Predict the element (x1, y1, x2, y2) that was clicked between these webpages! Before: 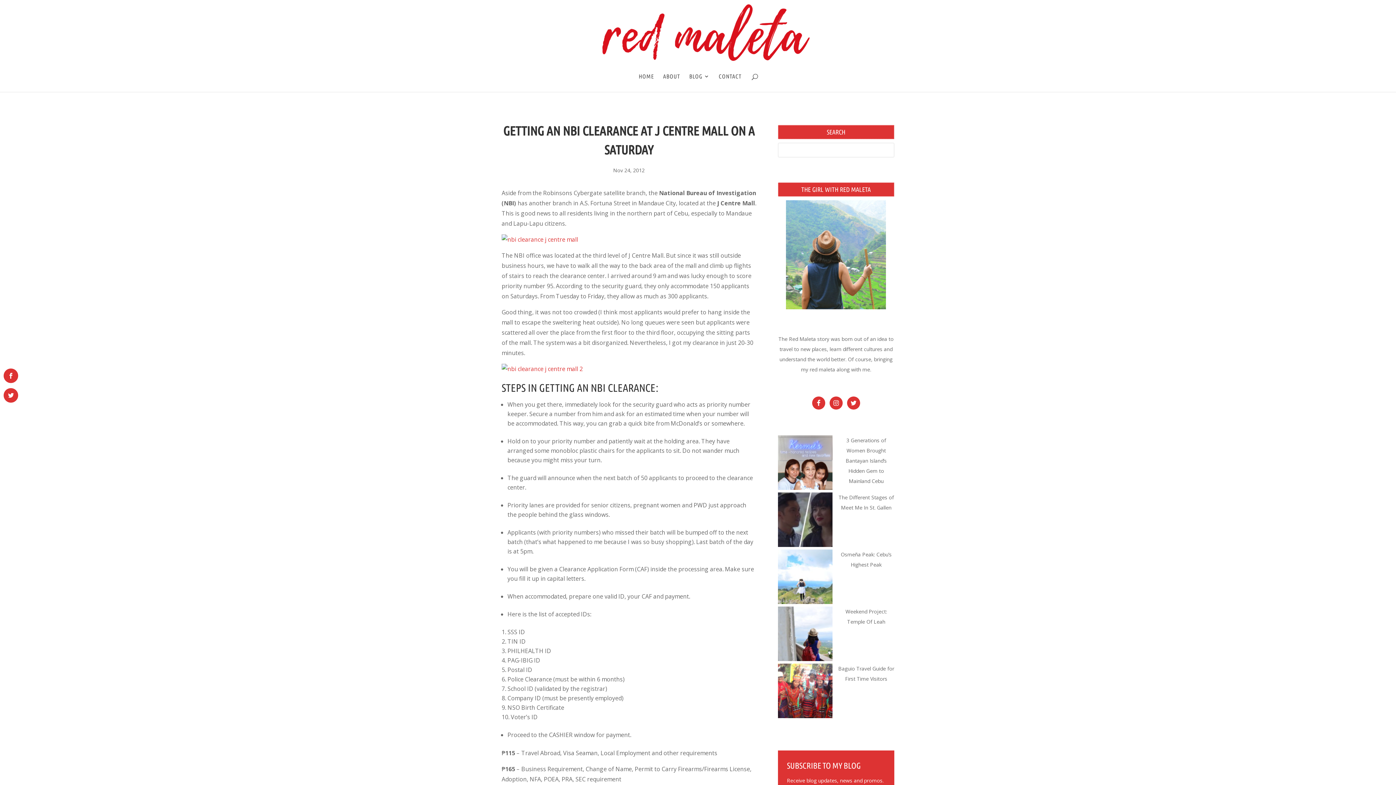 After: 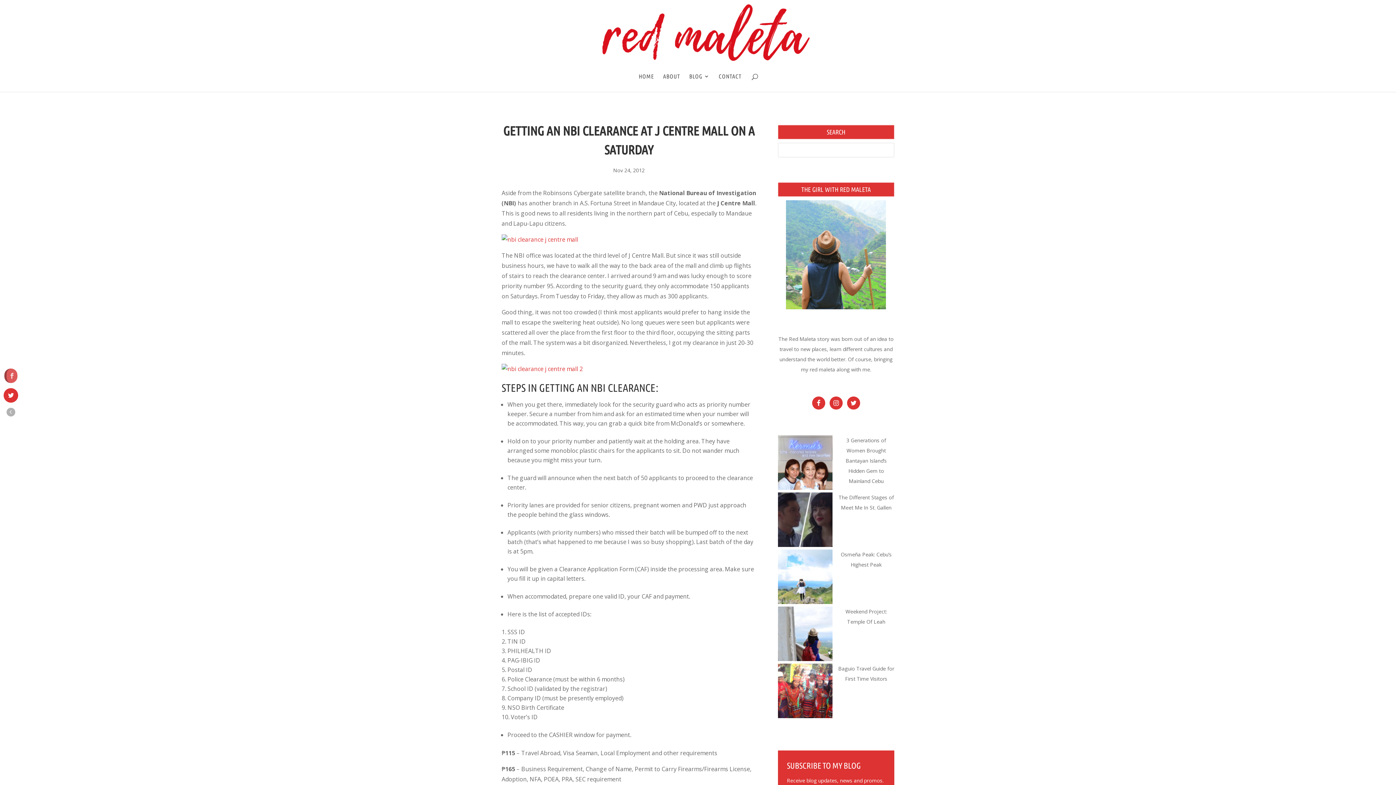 Action: bbox: (3, 368, 18, 383)